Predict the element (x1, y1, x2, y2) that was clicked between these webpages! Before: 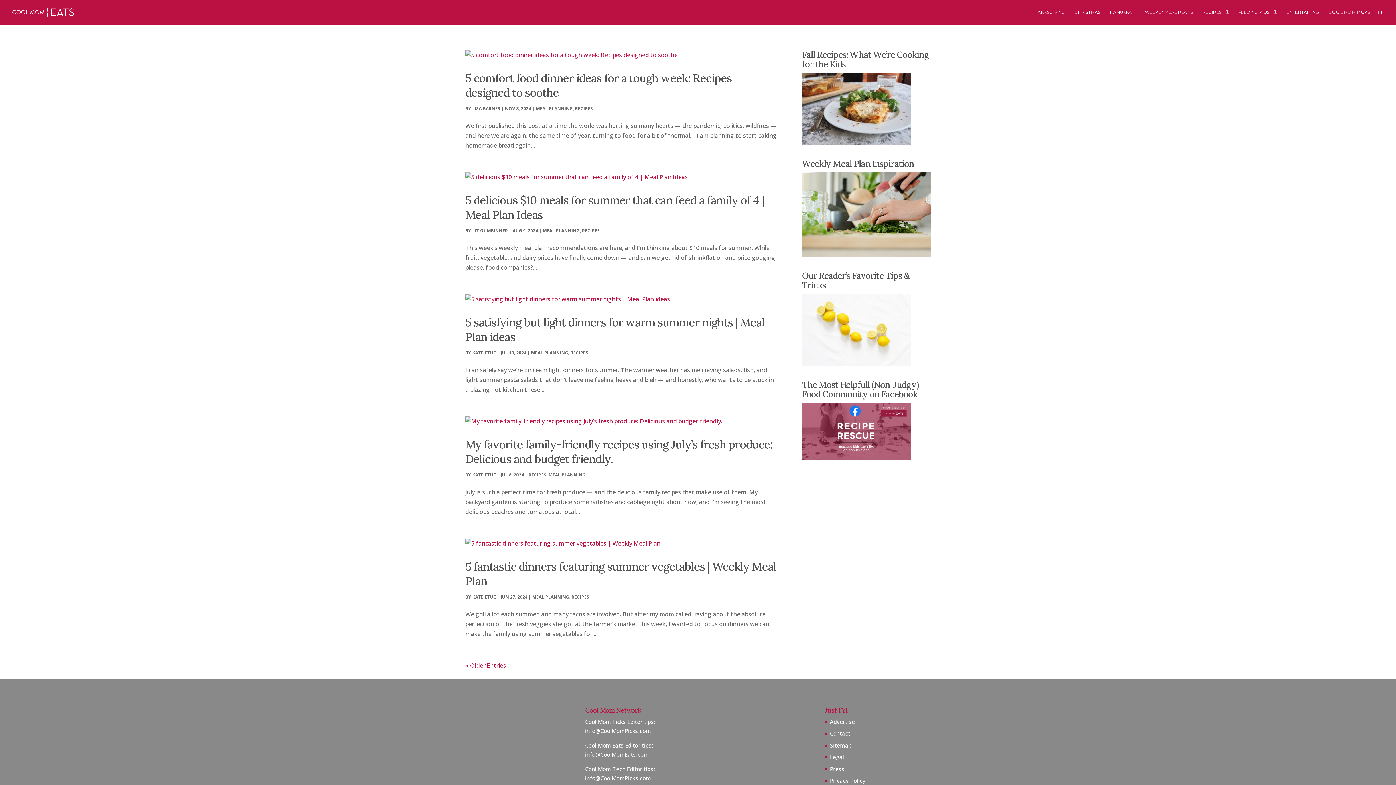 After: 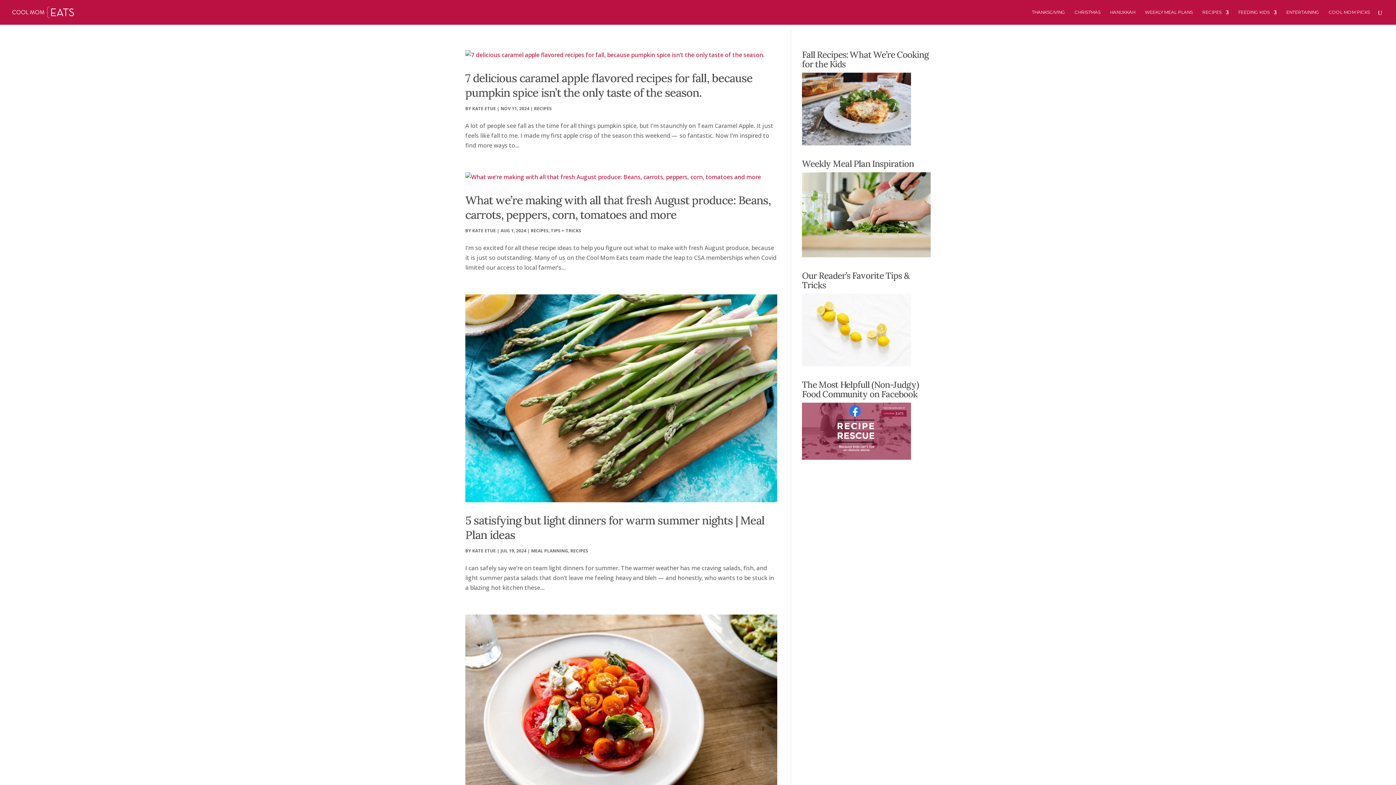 Action: bbox: (472, 594, 496, 600) label: KATE ETUE